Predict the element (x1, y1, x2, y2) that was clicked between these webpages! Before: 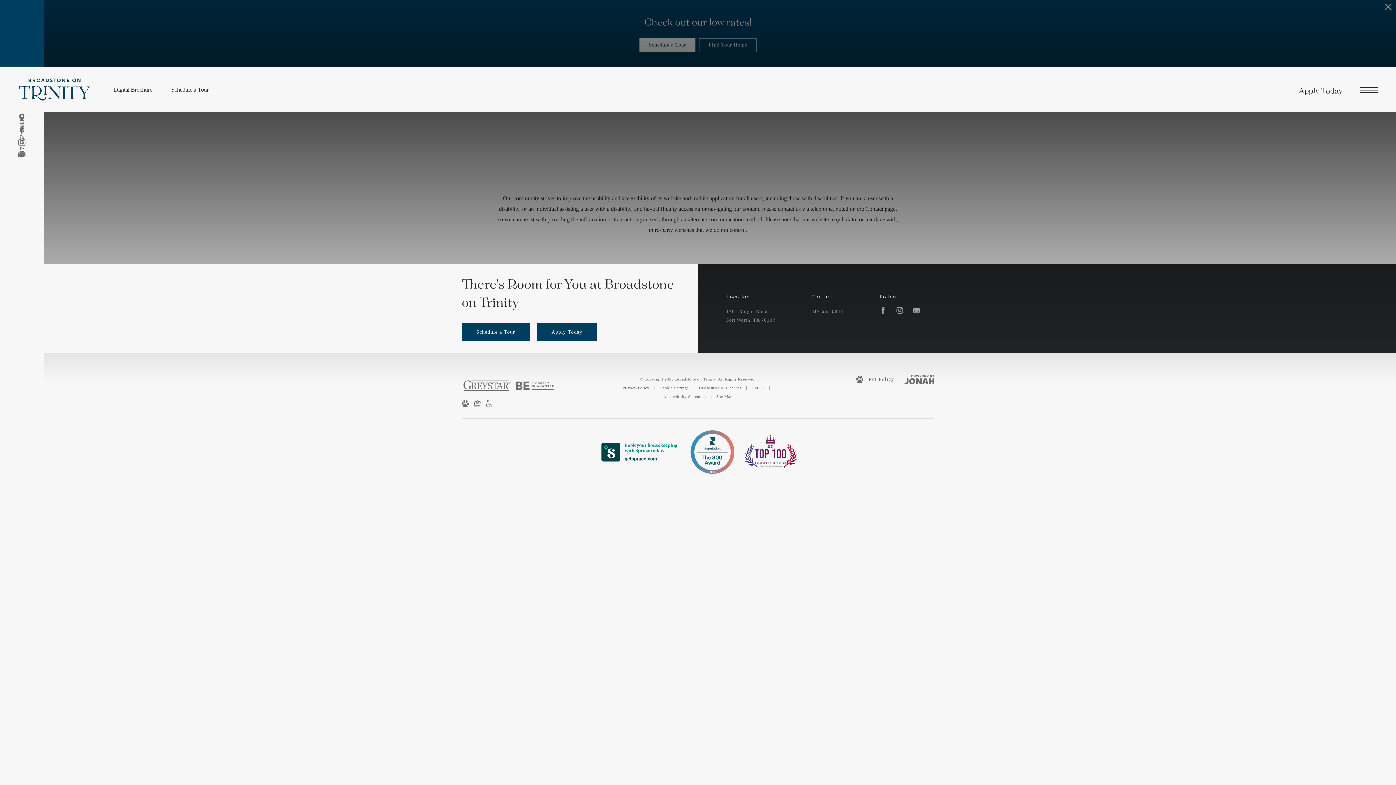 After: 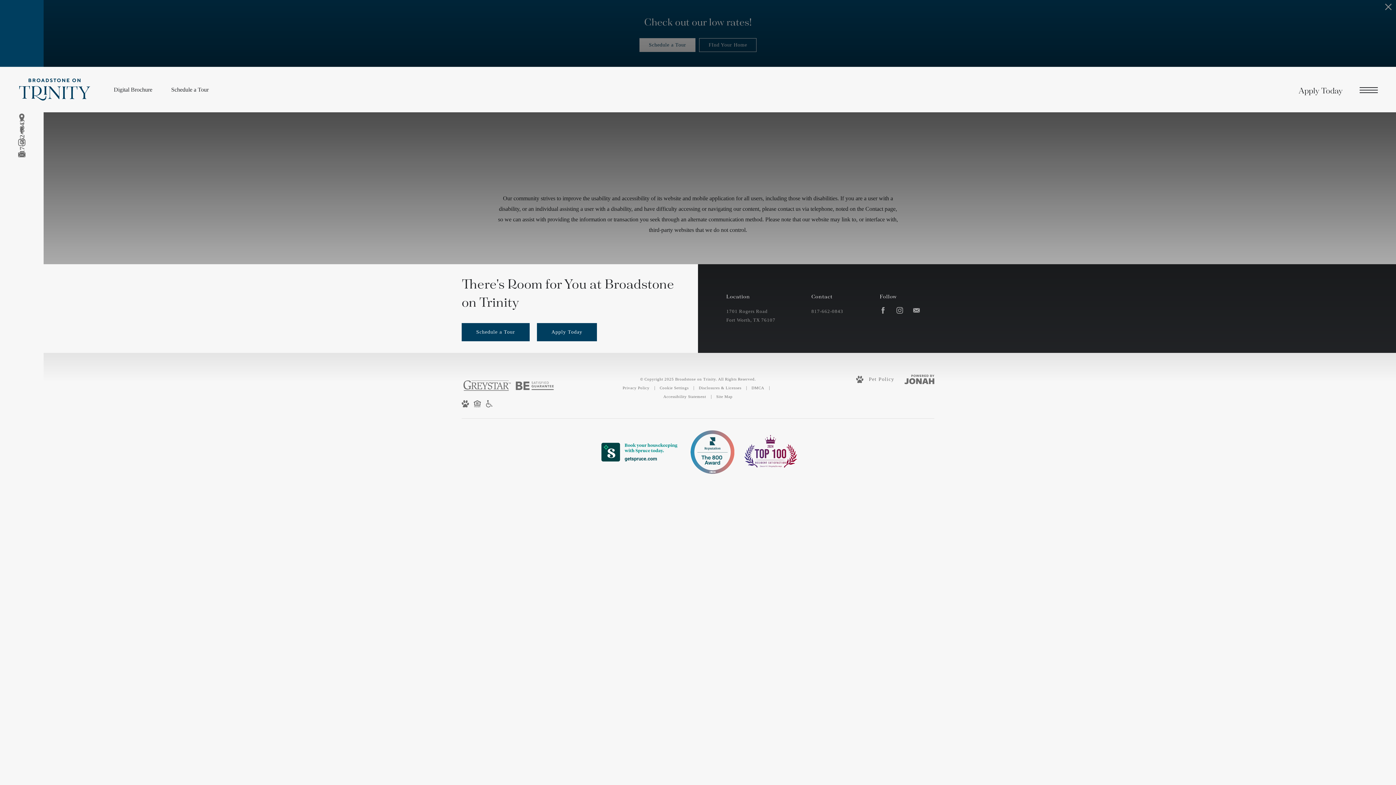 Action: bbox: (485, 400, 493, 407)